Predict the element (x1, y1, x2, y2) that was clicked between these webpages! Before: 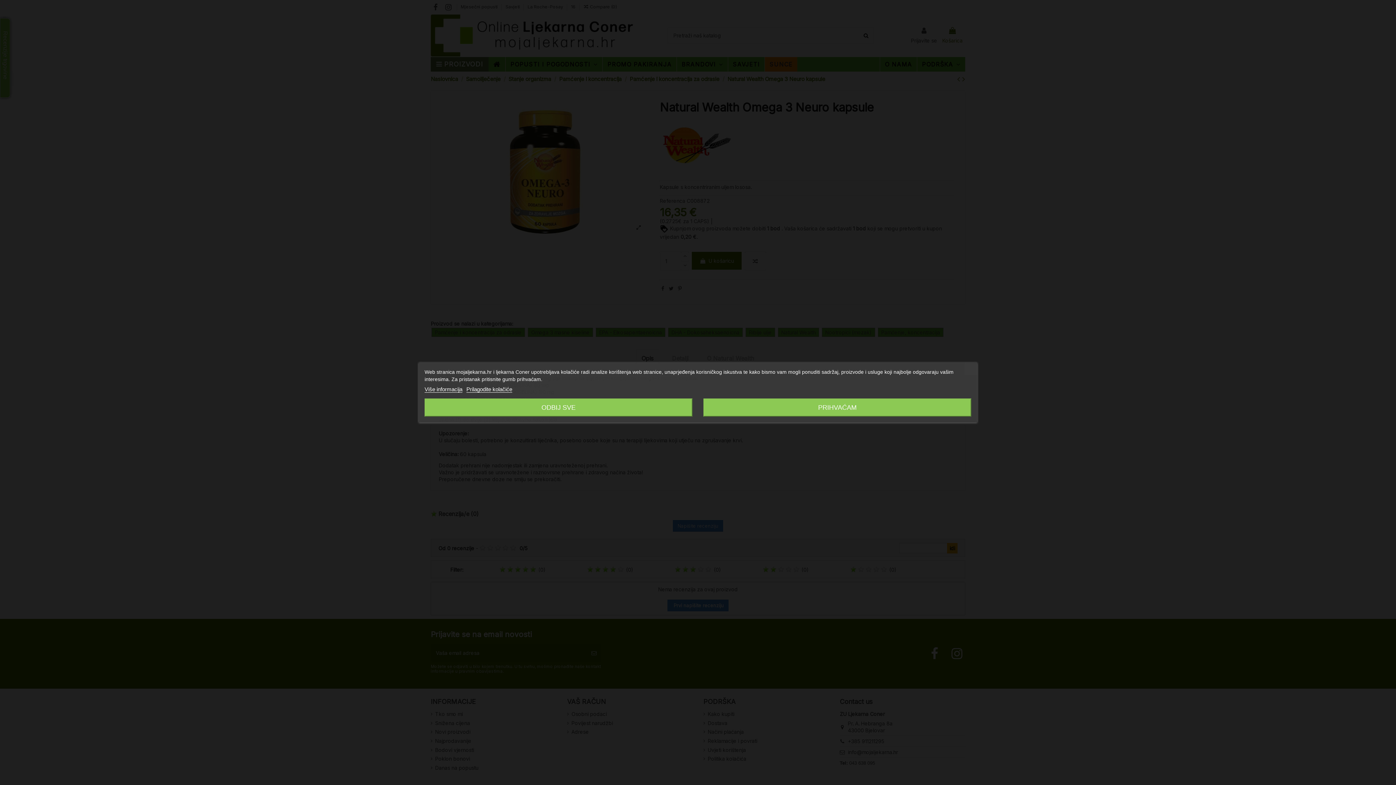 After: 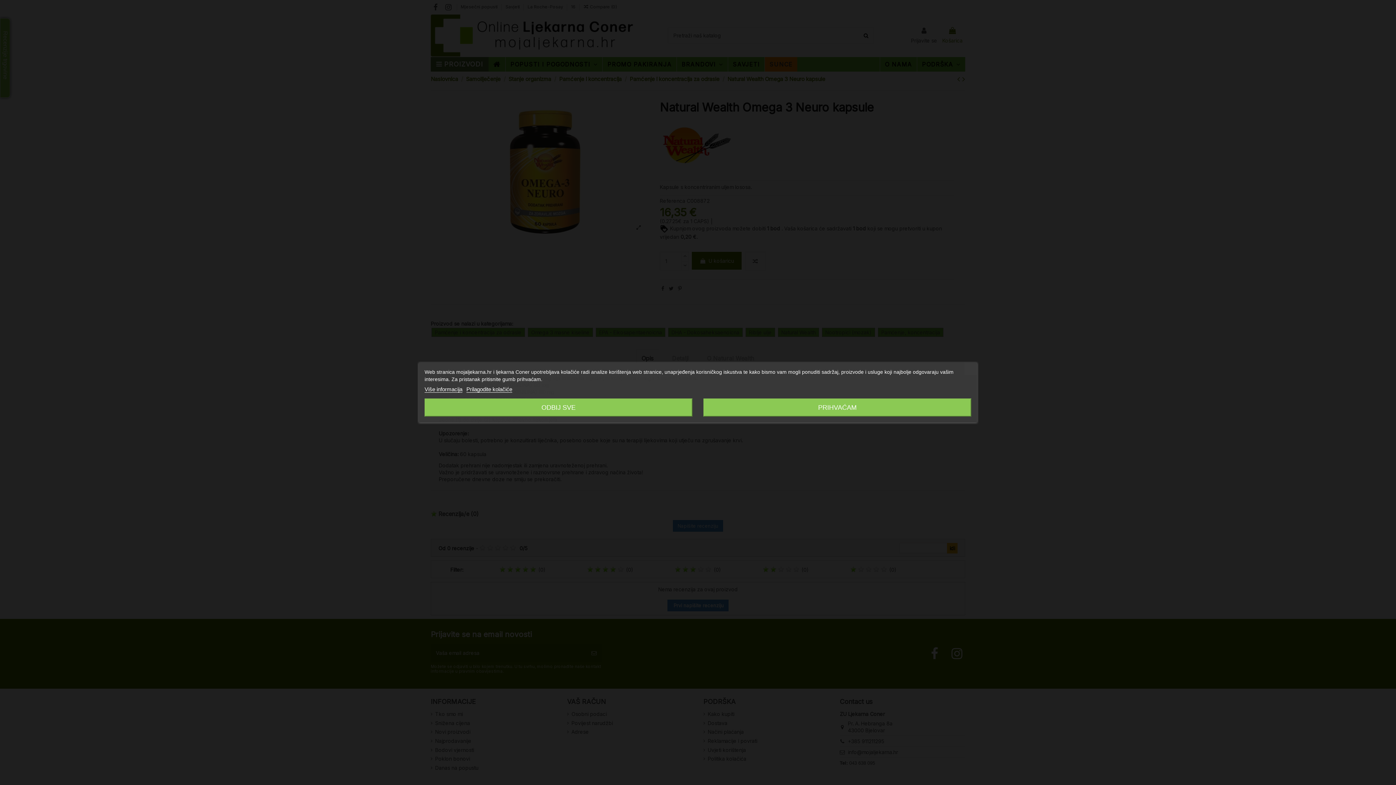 Action: bbox: (424, 386, 462, 392) label: Više informacija